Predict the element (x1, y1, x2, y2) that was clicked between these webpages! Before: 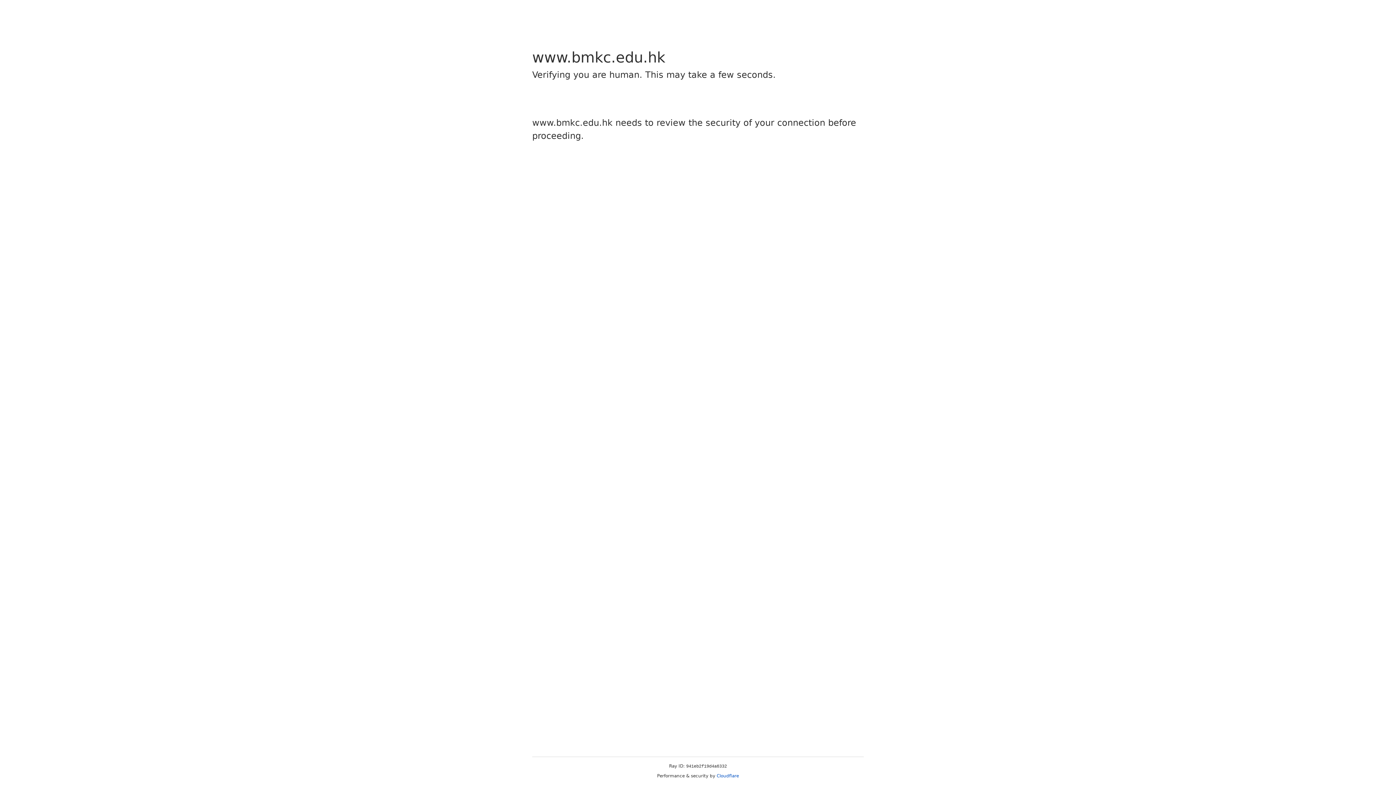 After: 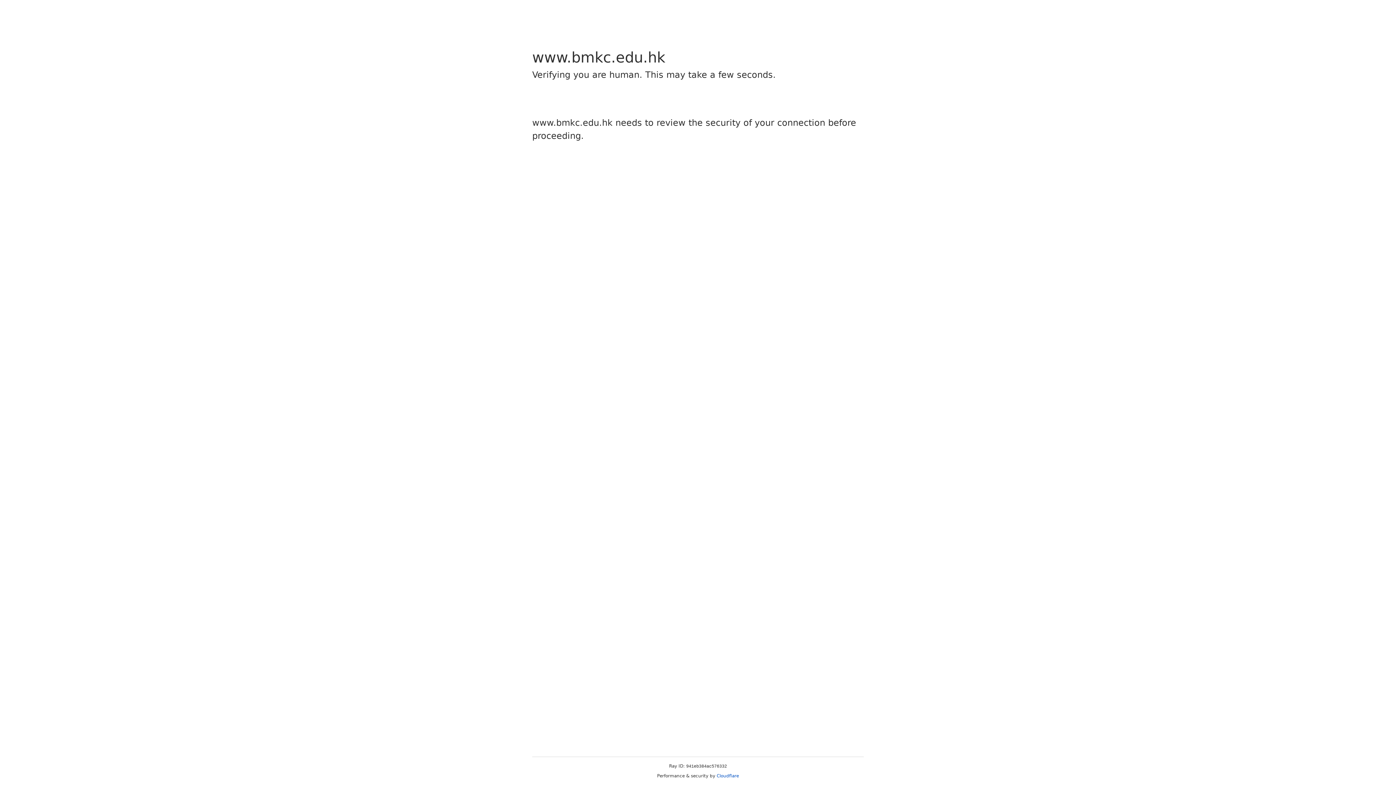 Action: label: Cloudflare bbox: (716, 773, 739, 778)